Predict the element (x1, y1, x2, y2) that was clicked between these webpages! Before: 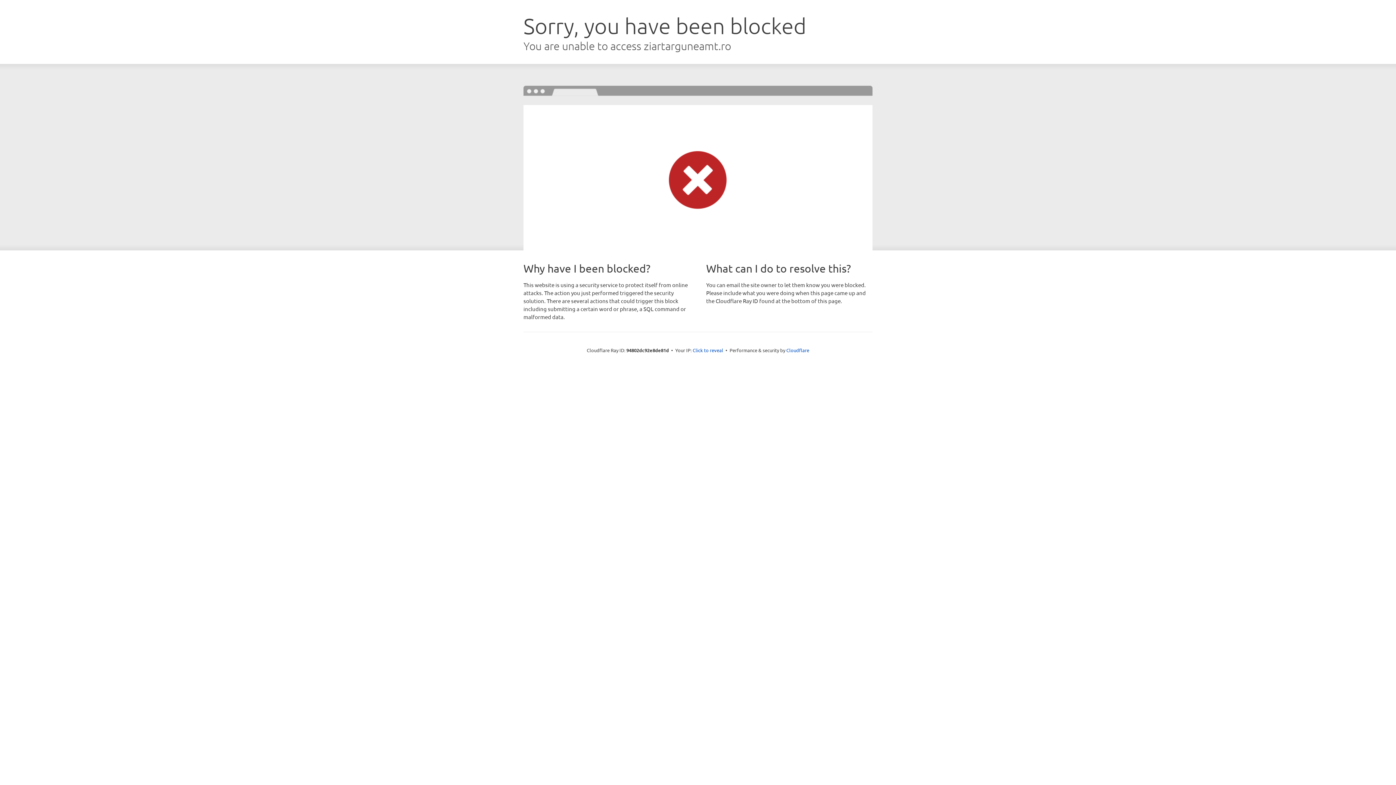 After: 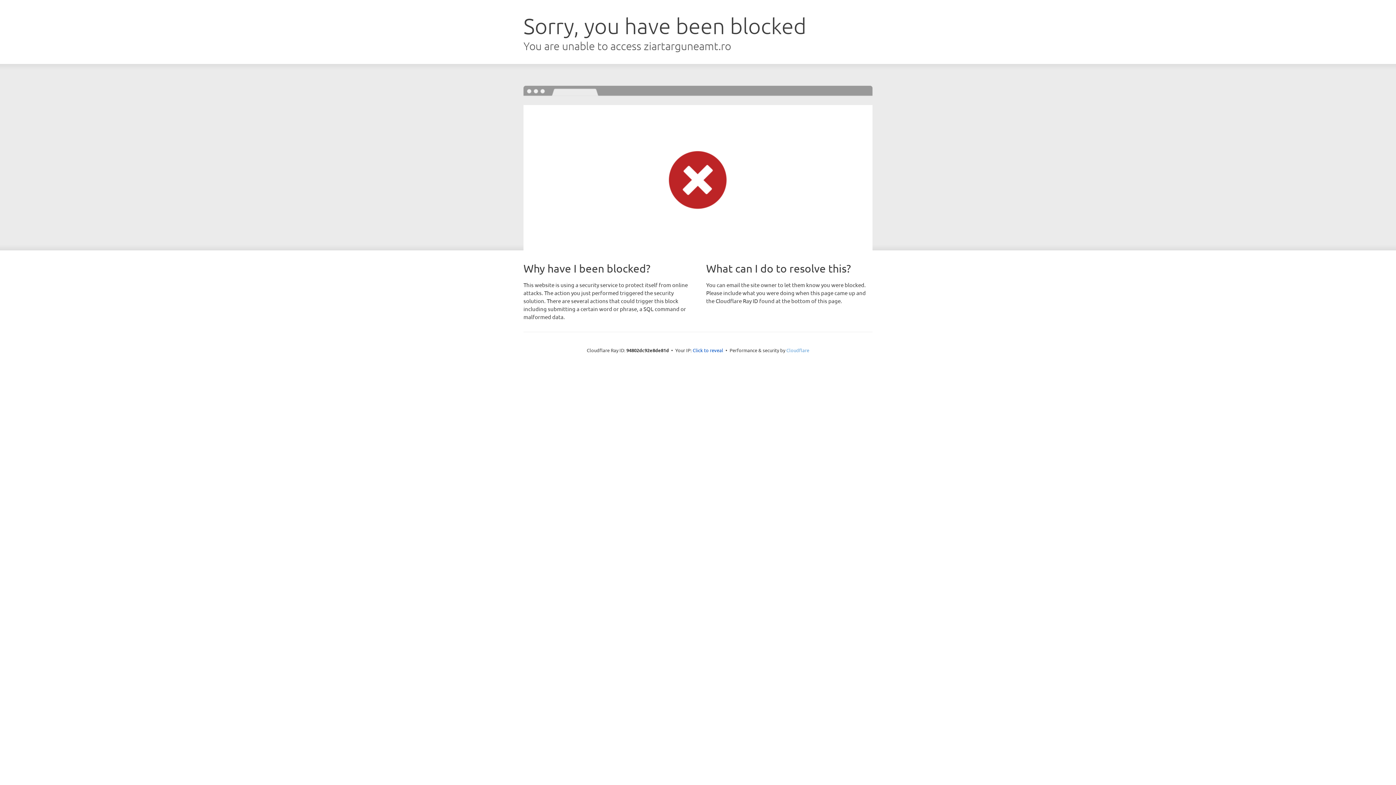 Action: bbox: (786, 347, 809, 353) label: Cloudflare